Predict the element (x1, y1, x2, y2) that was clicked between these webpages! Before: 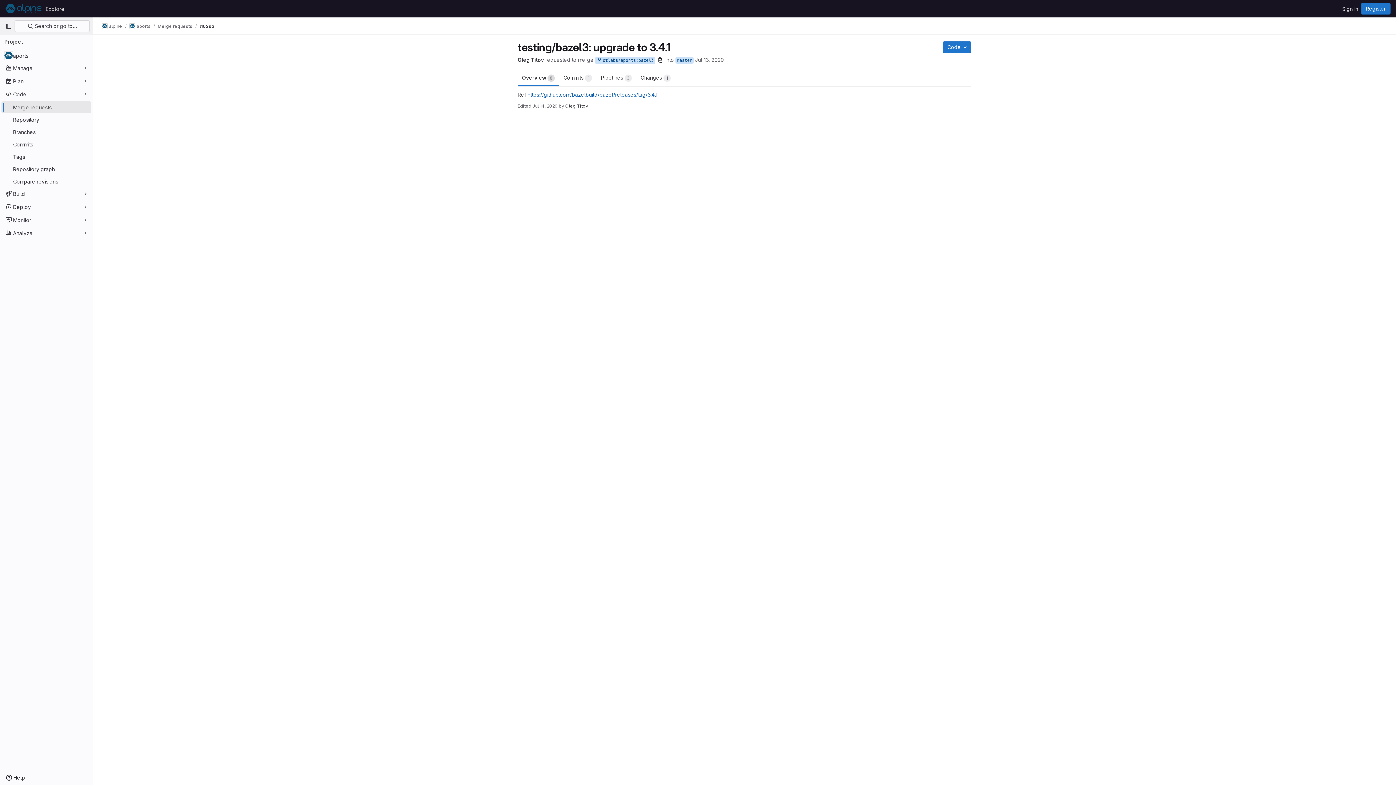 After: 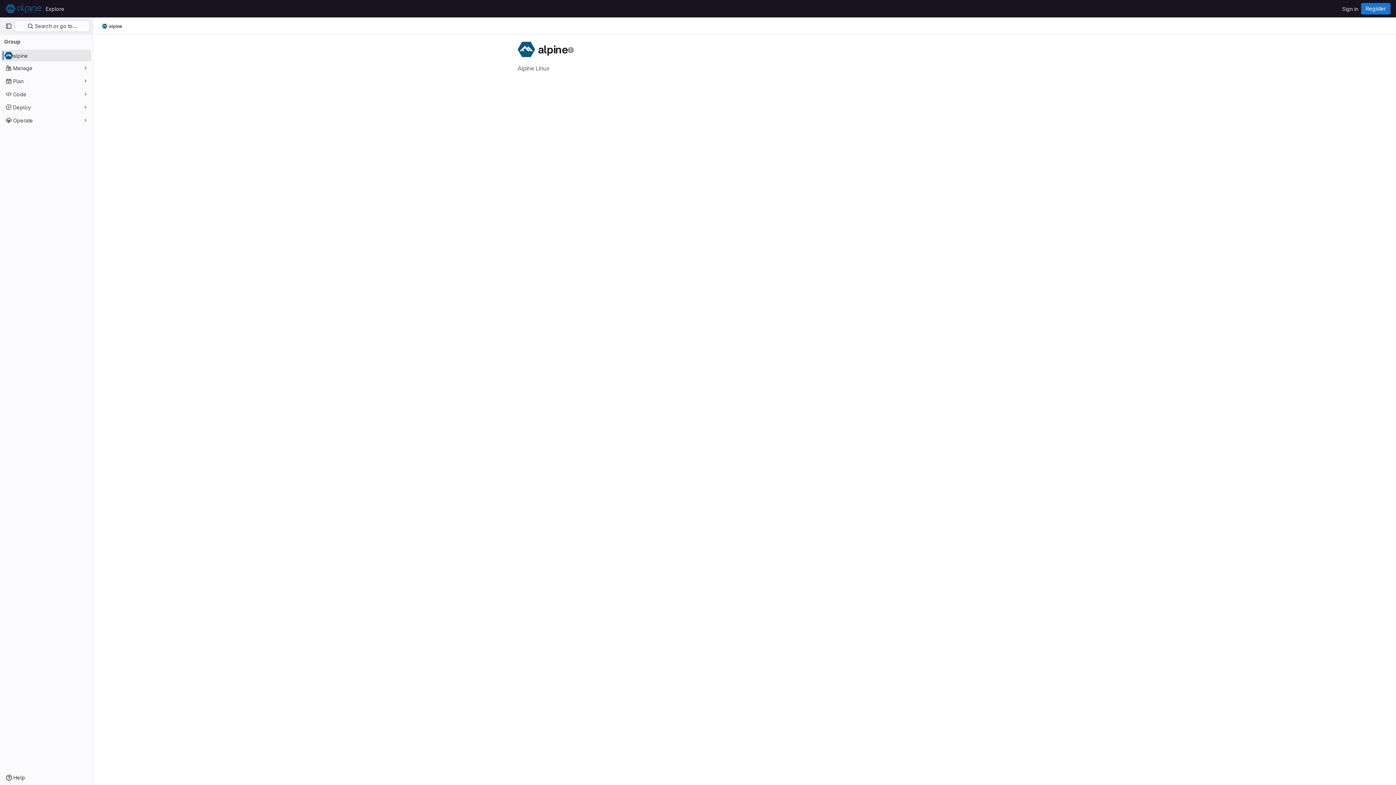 Action: label: alpine bbox: (101, 23, 122, 29)